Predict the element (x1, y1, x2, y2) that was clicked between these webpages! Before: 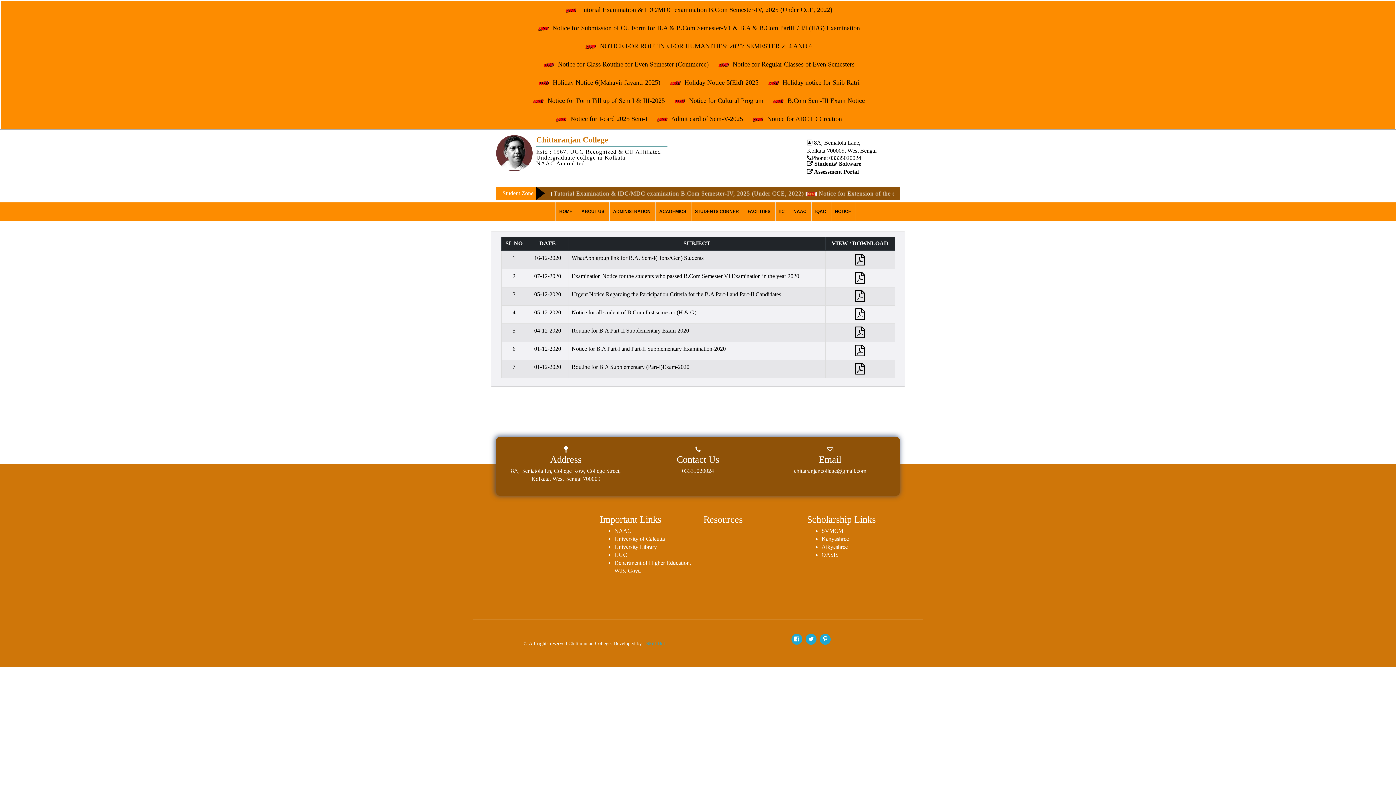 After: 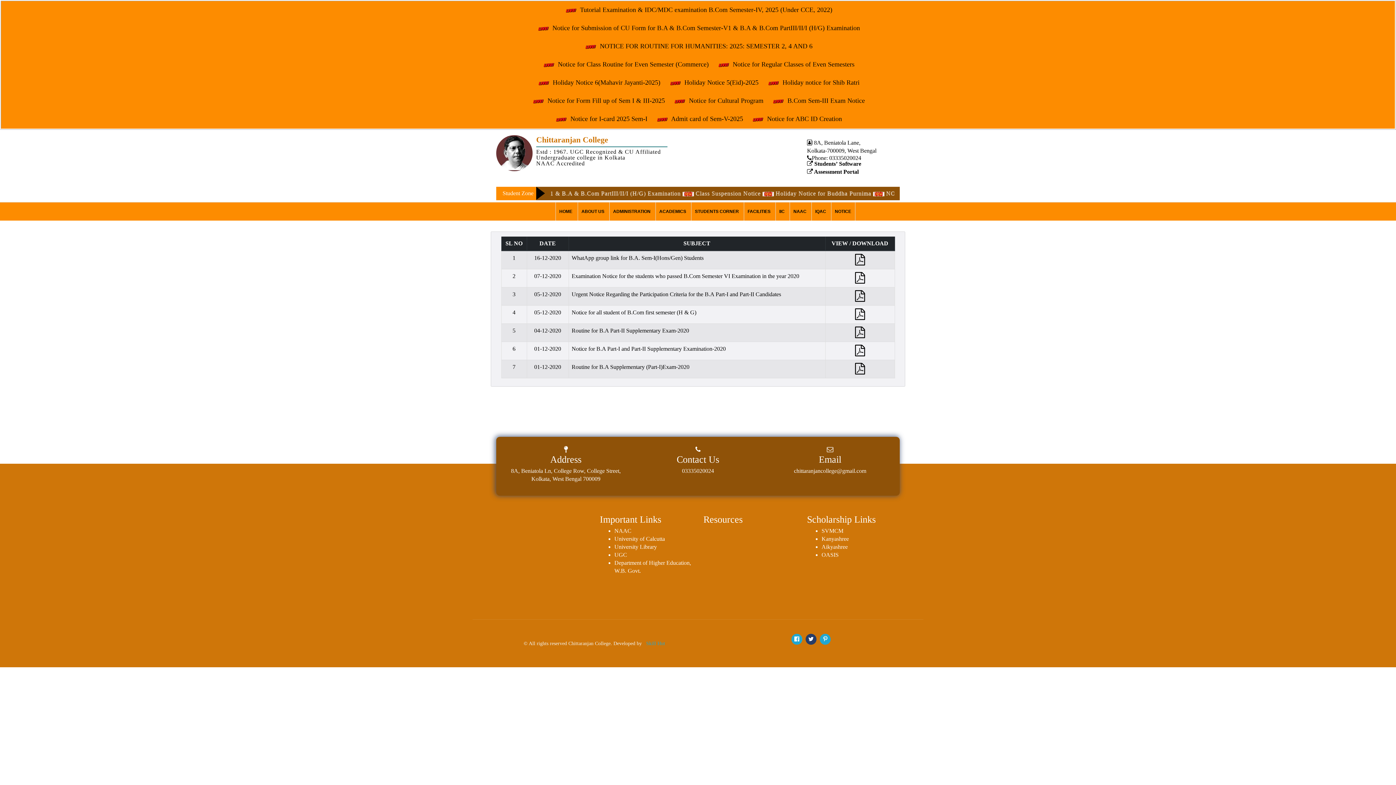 Action: bbox: (805, 634, 816, 645)